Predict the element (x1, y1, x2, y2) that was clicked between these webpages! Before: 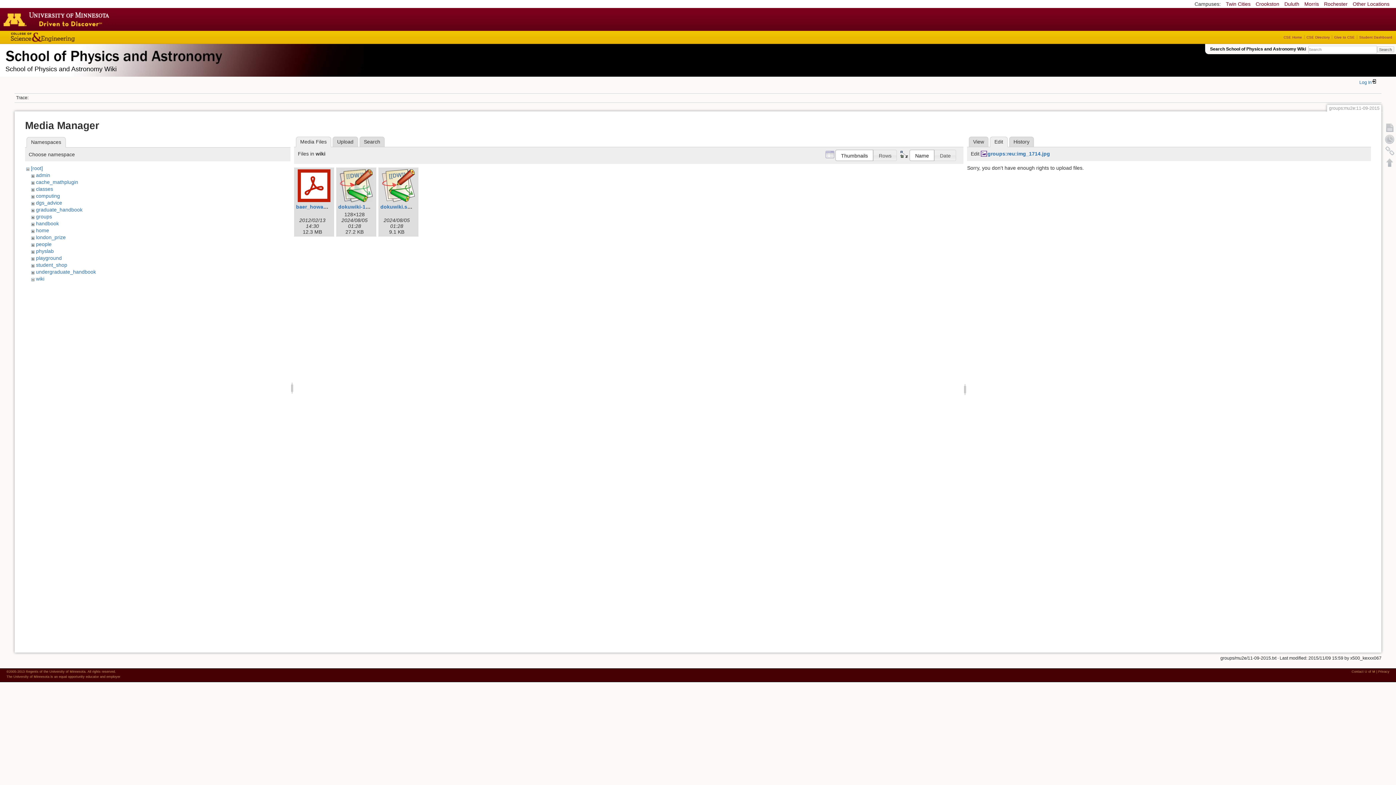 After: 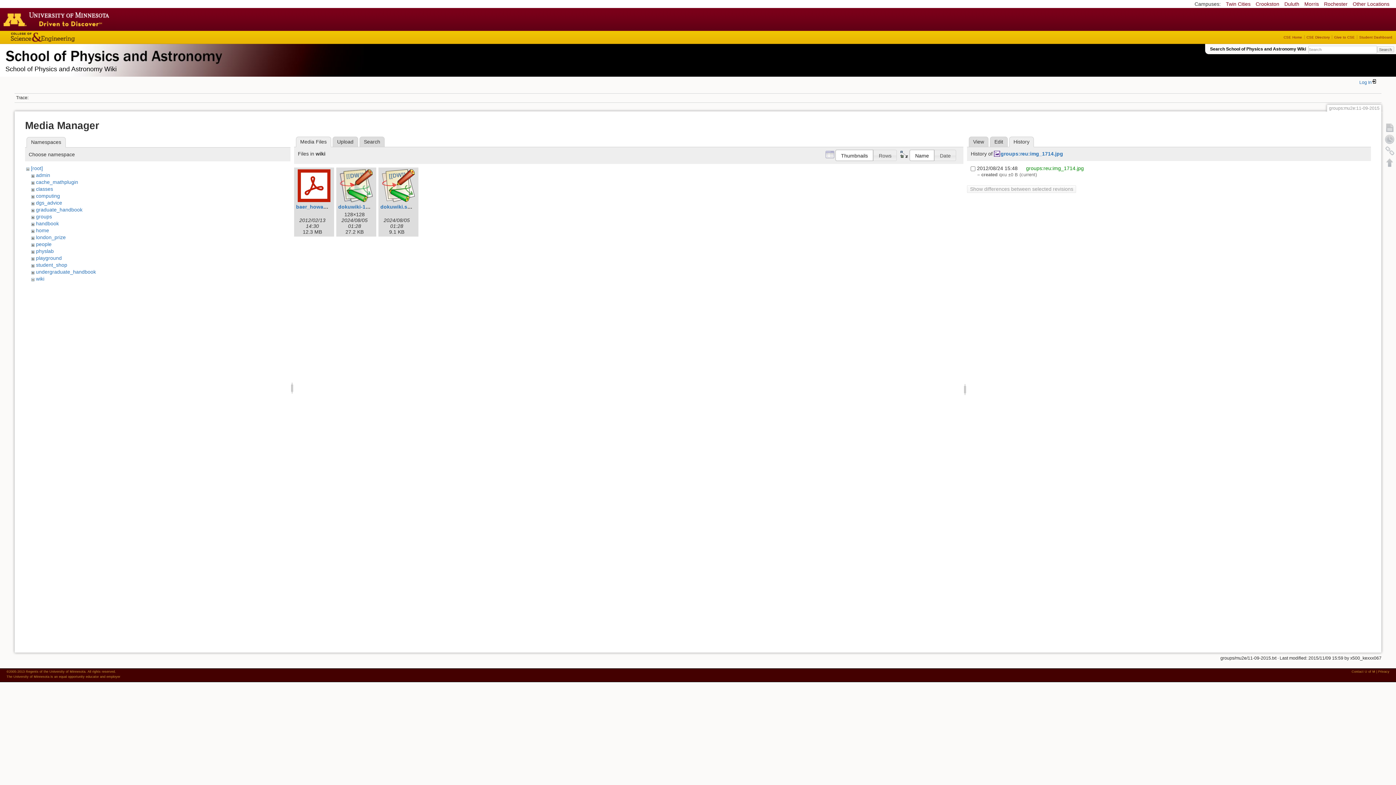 Action: label: History bbox: (1009, 136, 1034, 147)